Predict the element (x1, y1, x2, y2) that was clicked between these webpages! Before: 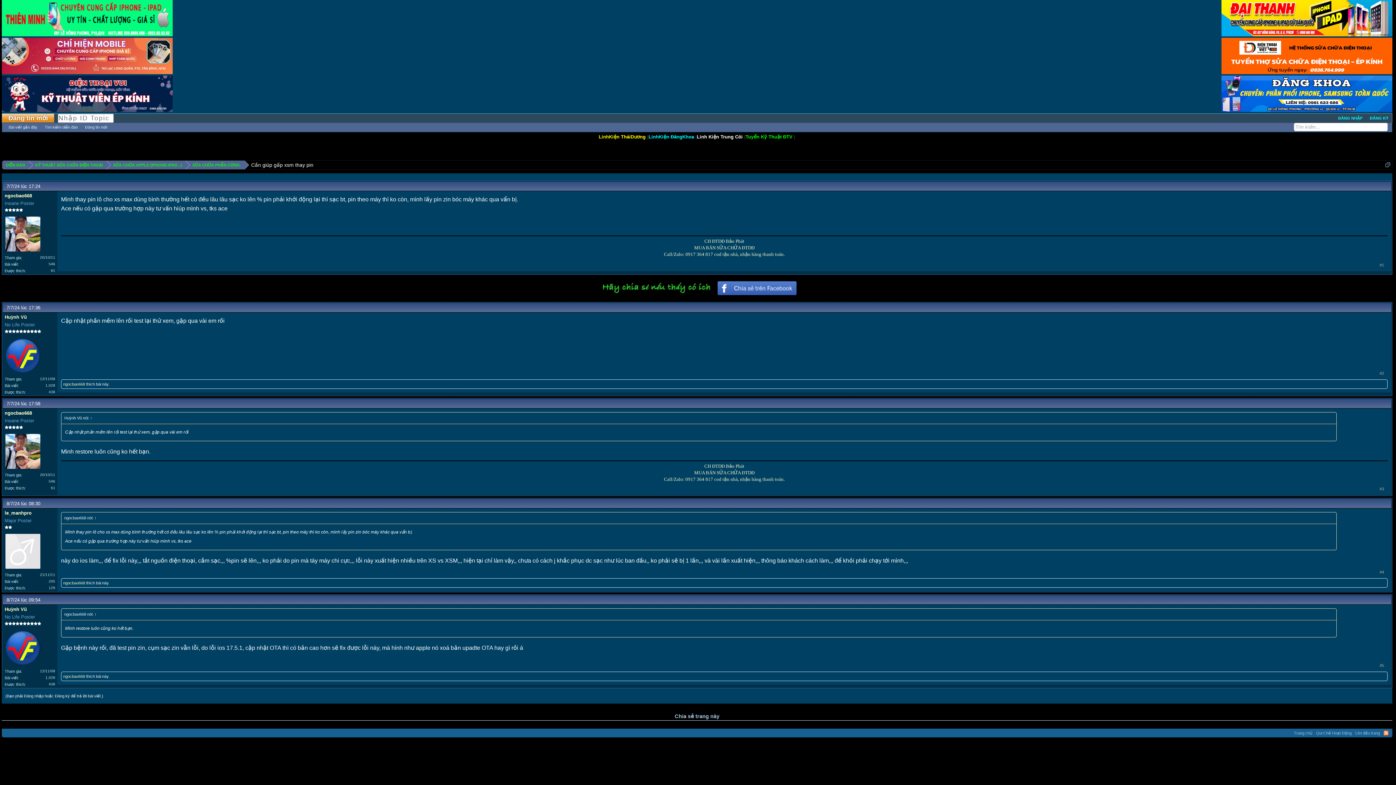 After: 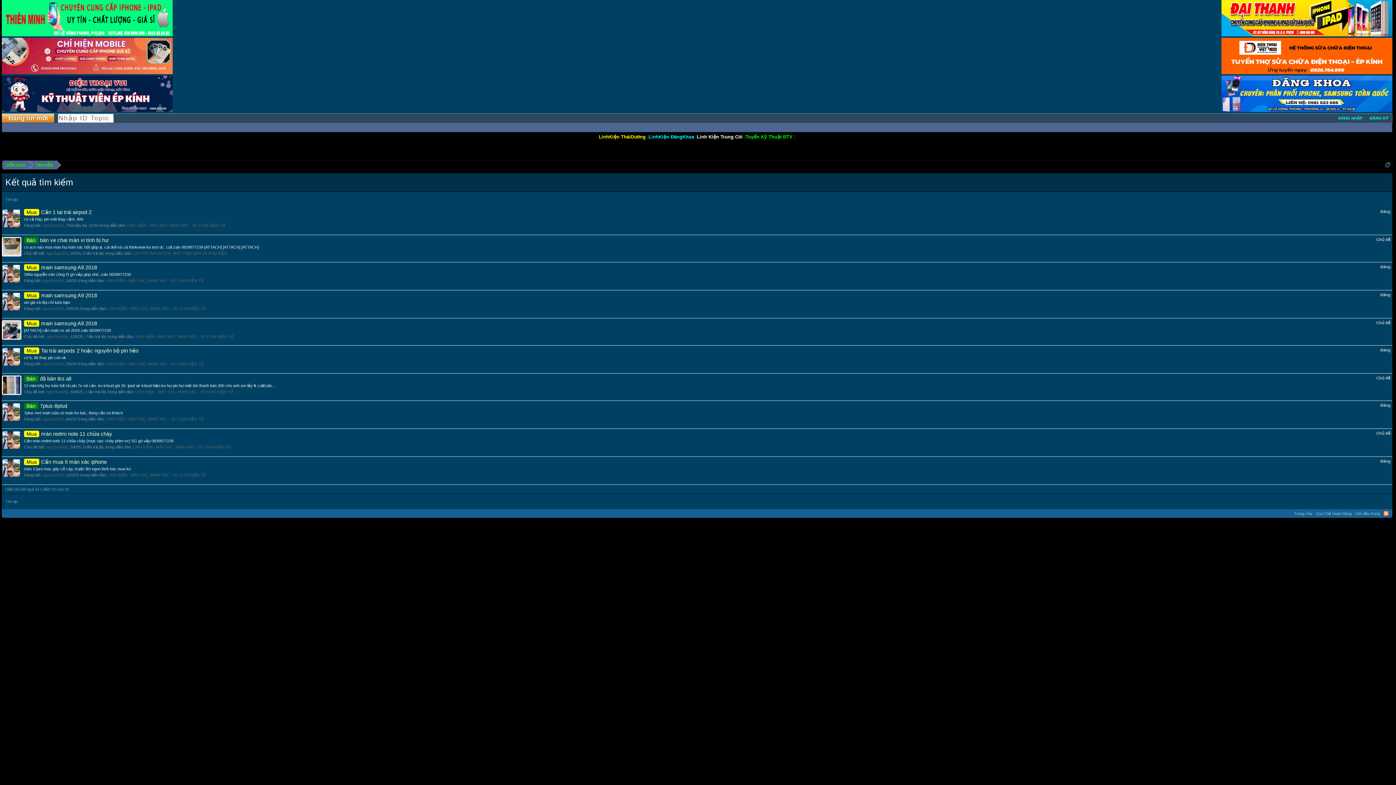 Action: bbox: (48, 479, 55, 483) label: 546